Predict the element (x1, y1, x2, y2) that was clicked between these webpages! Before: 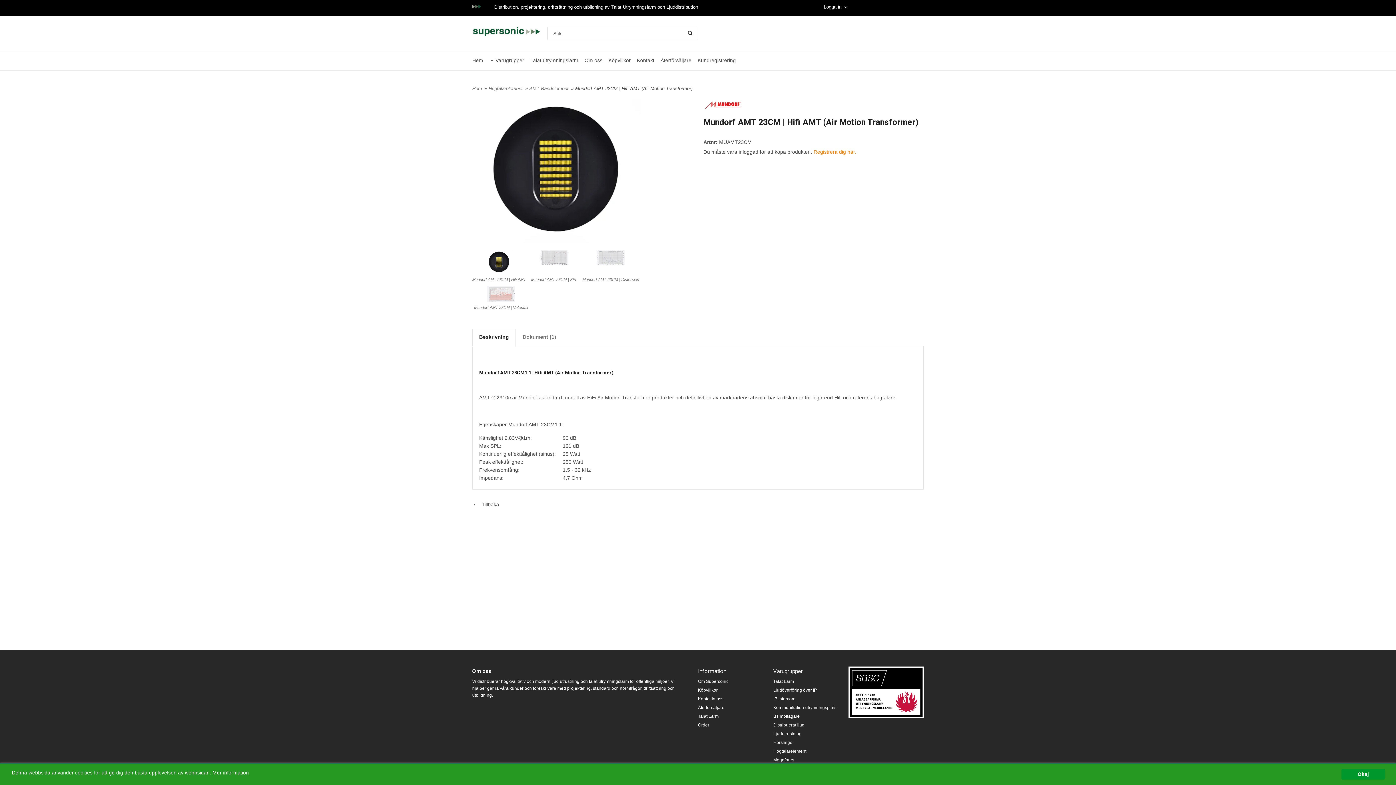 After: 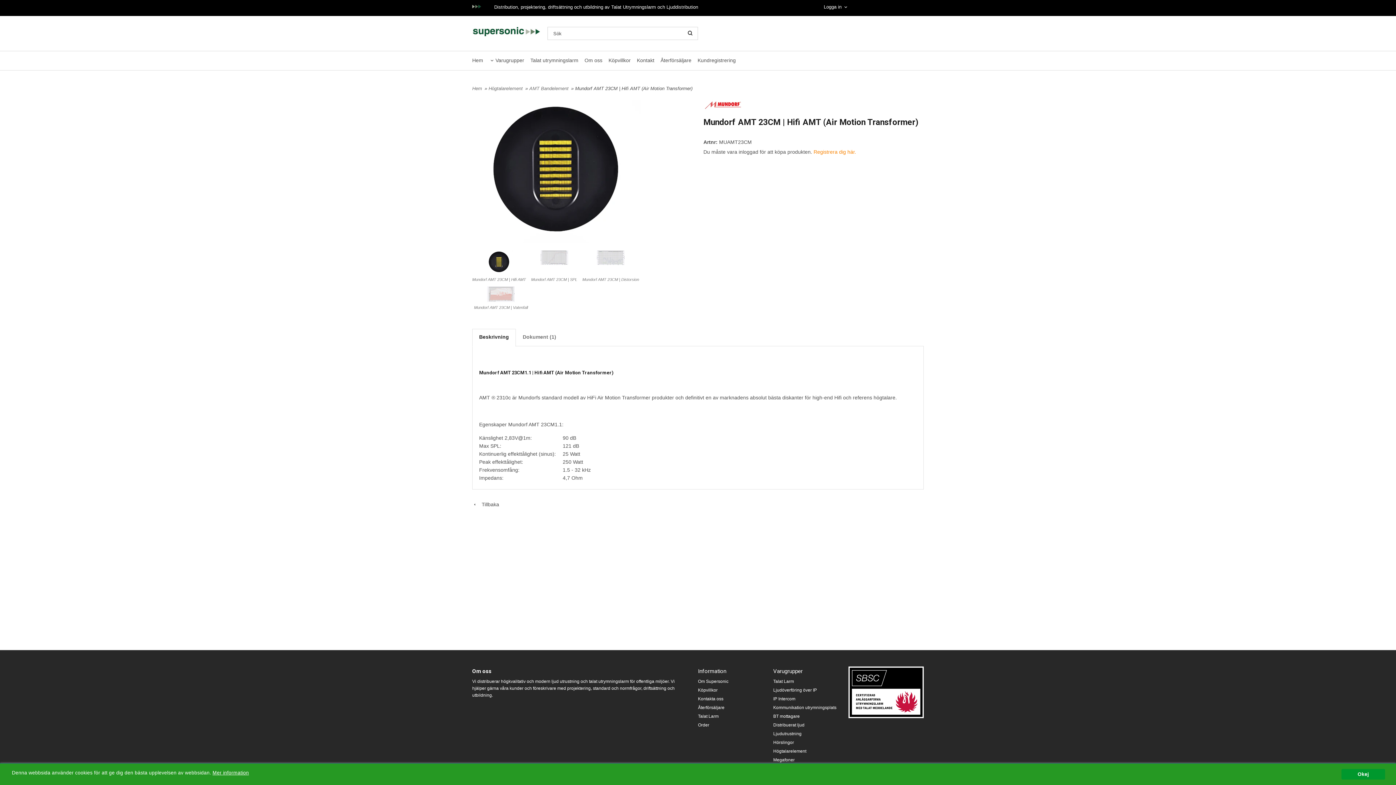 Action: label: Beskrivning bbox: (472, 329, 515, 346)